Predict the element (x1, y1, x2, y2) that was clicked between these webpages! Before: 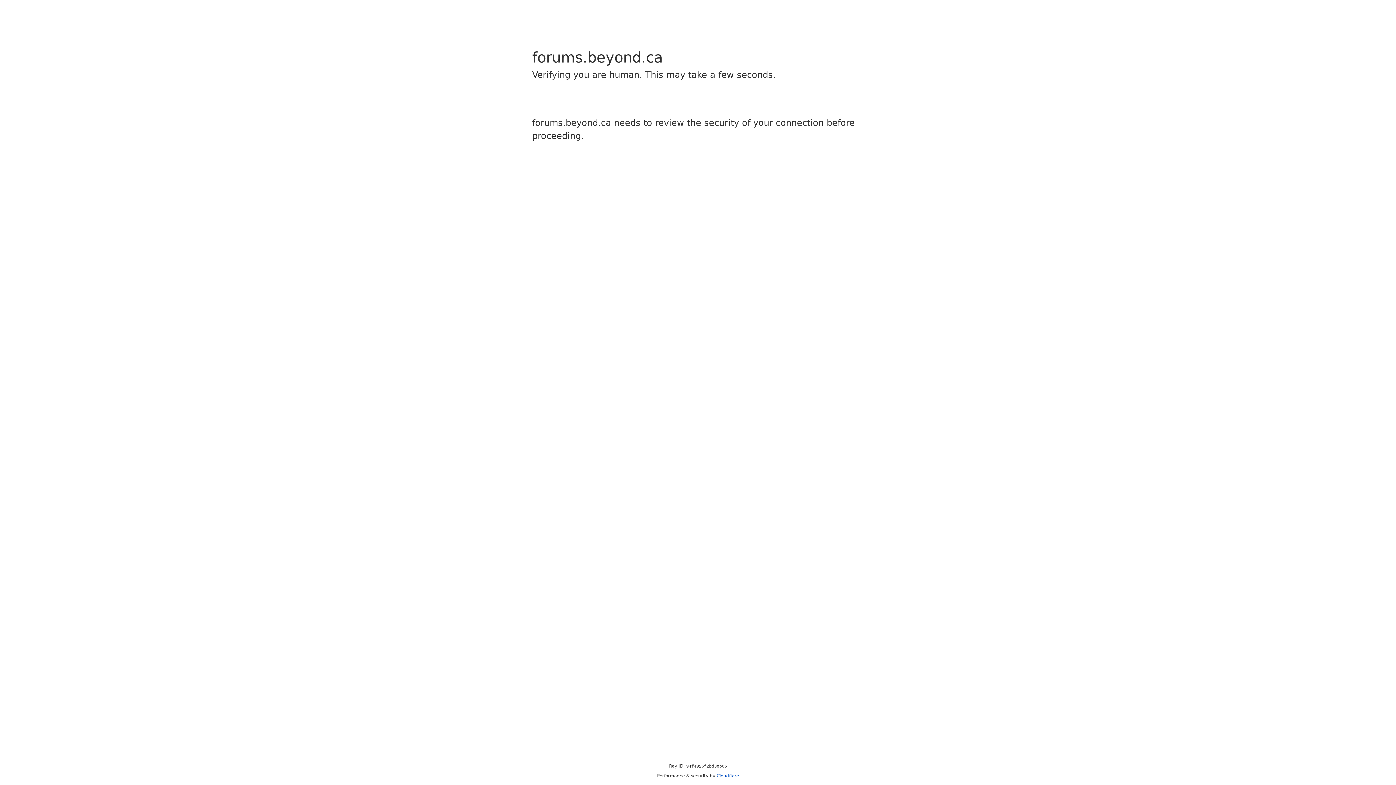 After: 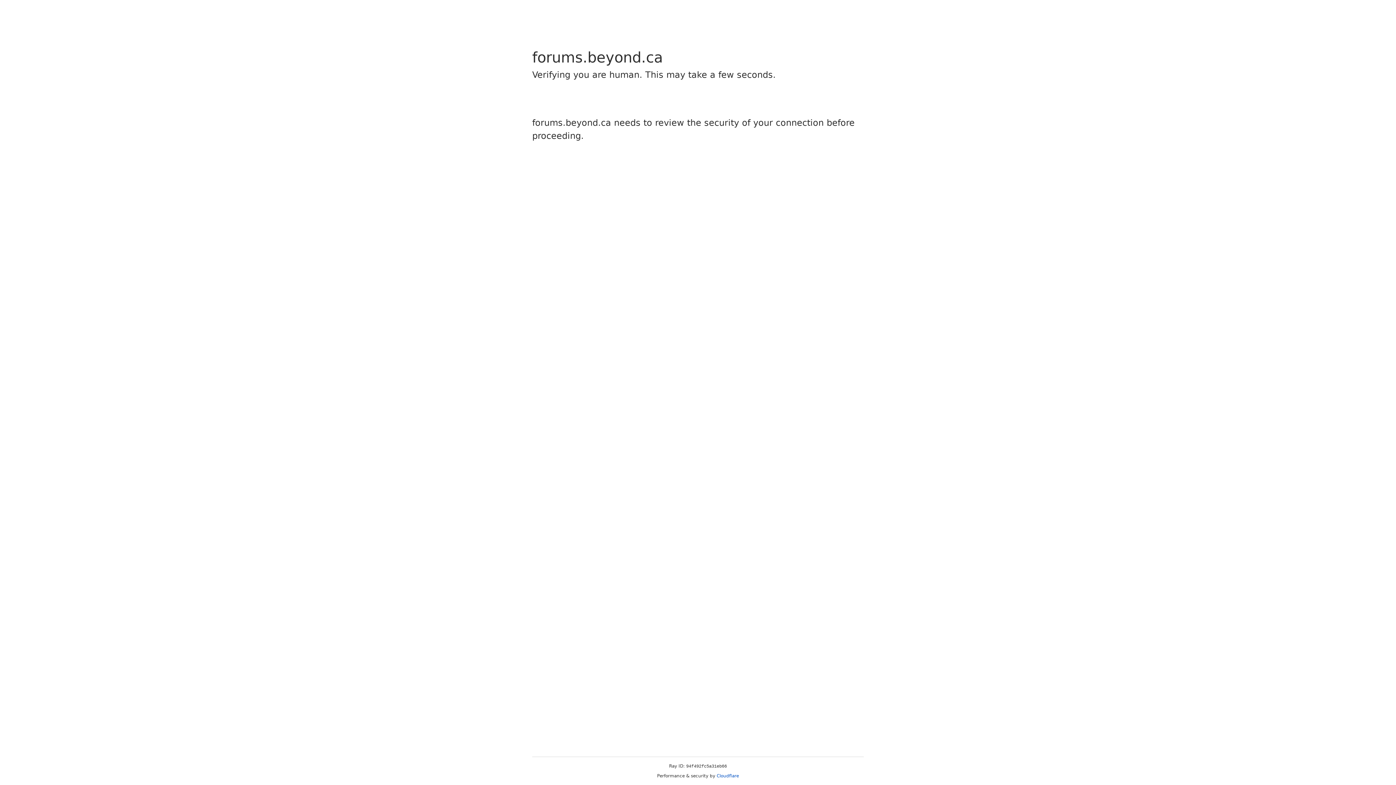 Action: bbox: (716, 773, 739, 778) label: Cloudflare